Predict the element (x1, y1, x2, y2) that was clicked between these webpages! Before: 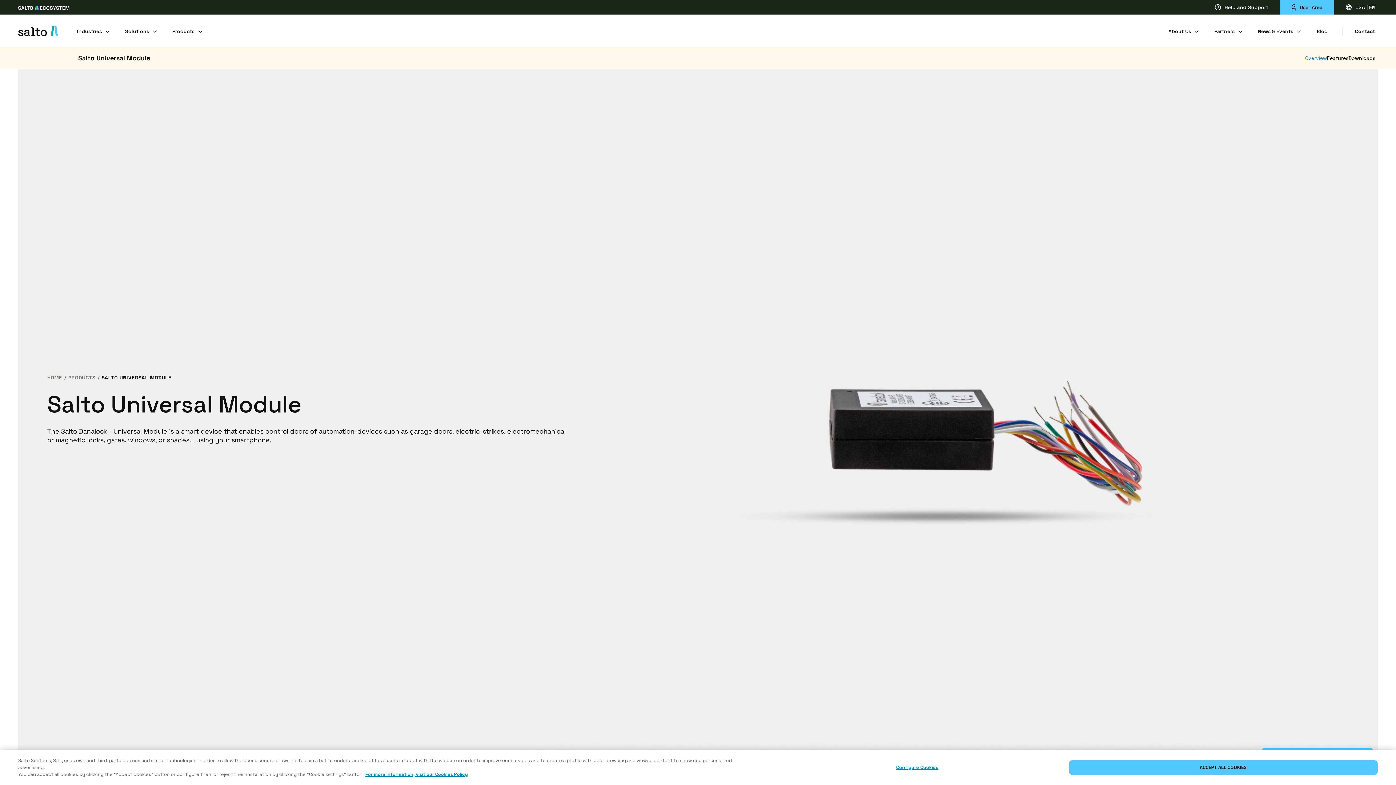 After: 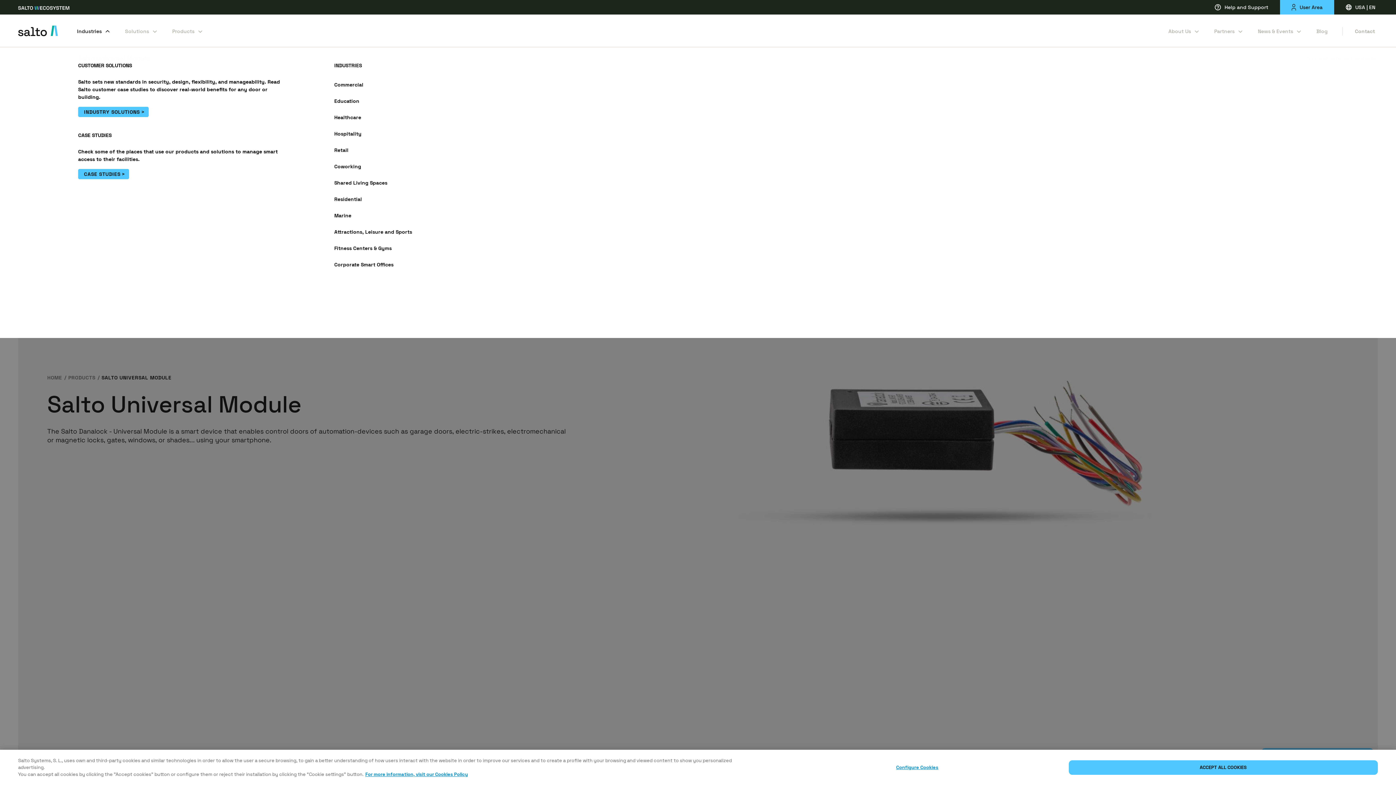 Action: bbox: (77, 17, 110, 43) label: Industries